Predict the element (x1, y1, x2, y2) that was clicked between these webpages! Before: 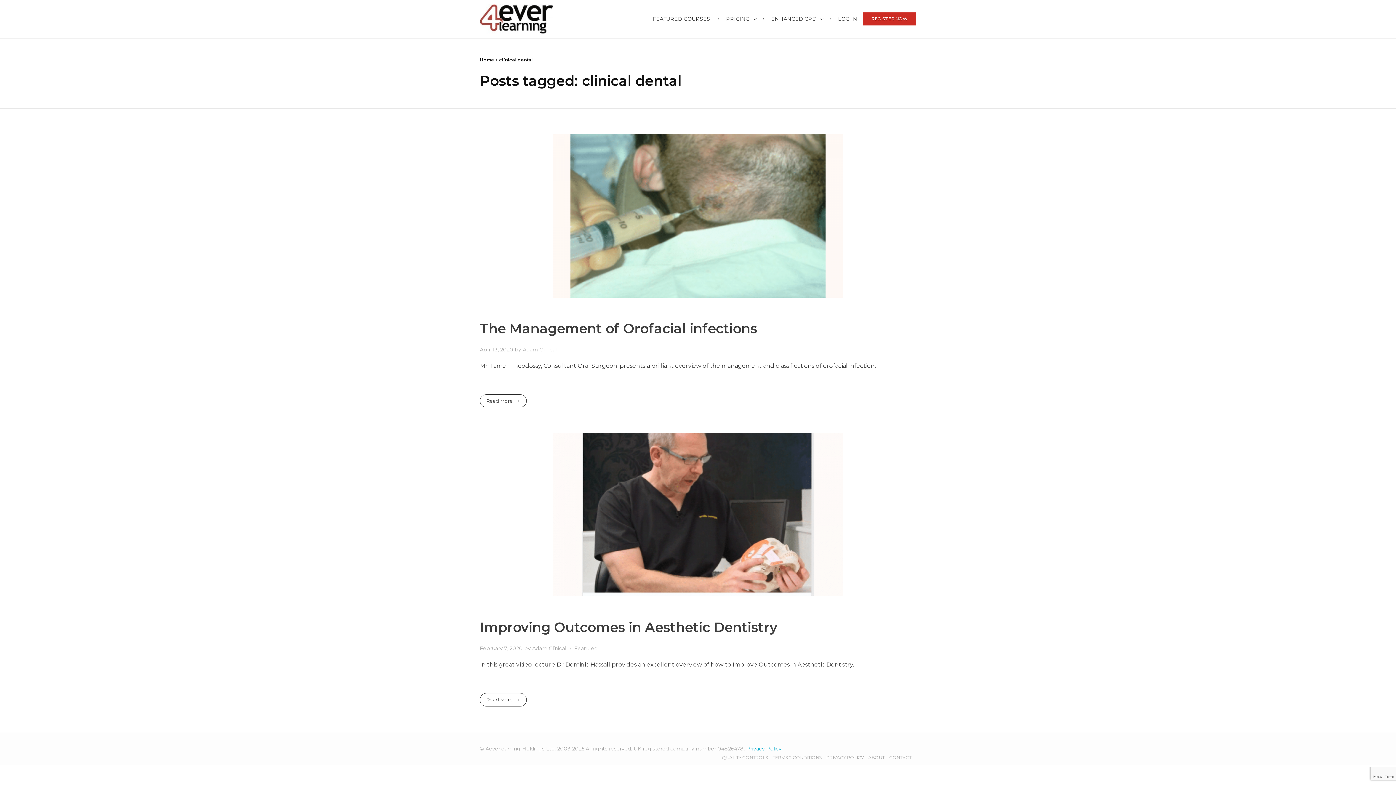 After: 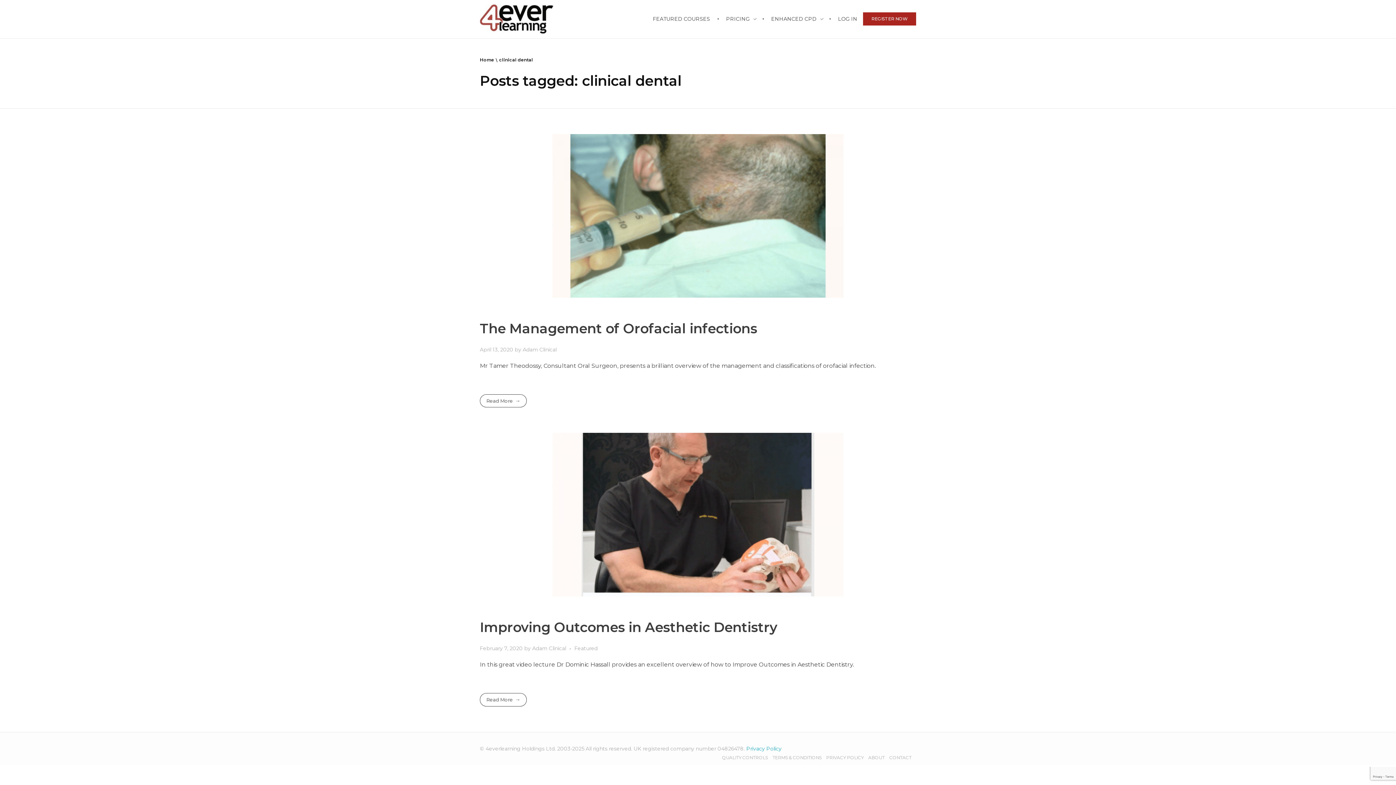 Action: bbox: (863, 12, 916, 25) label: REGISTER NOW